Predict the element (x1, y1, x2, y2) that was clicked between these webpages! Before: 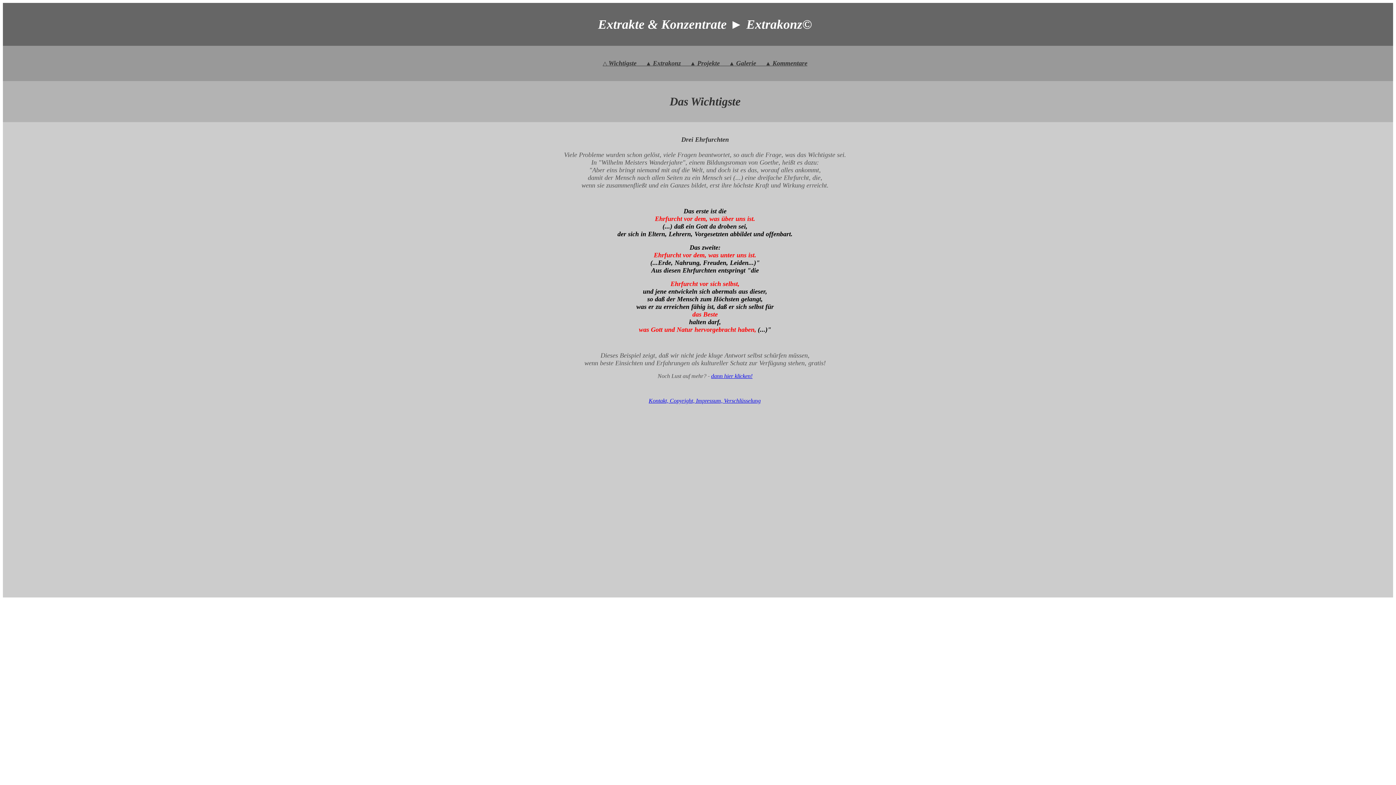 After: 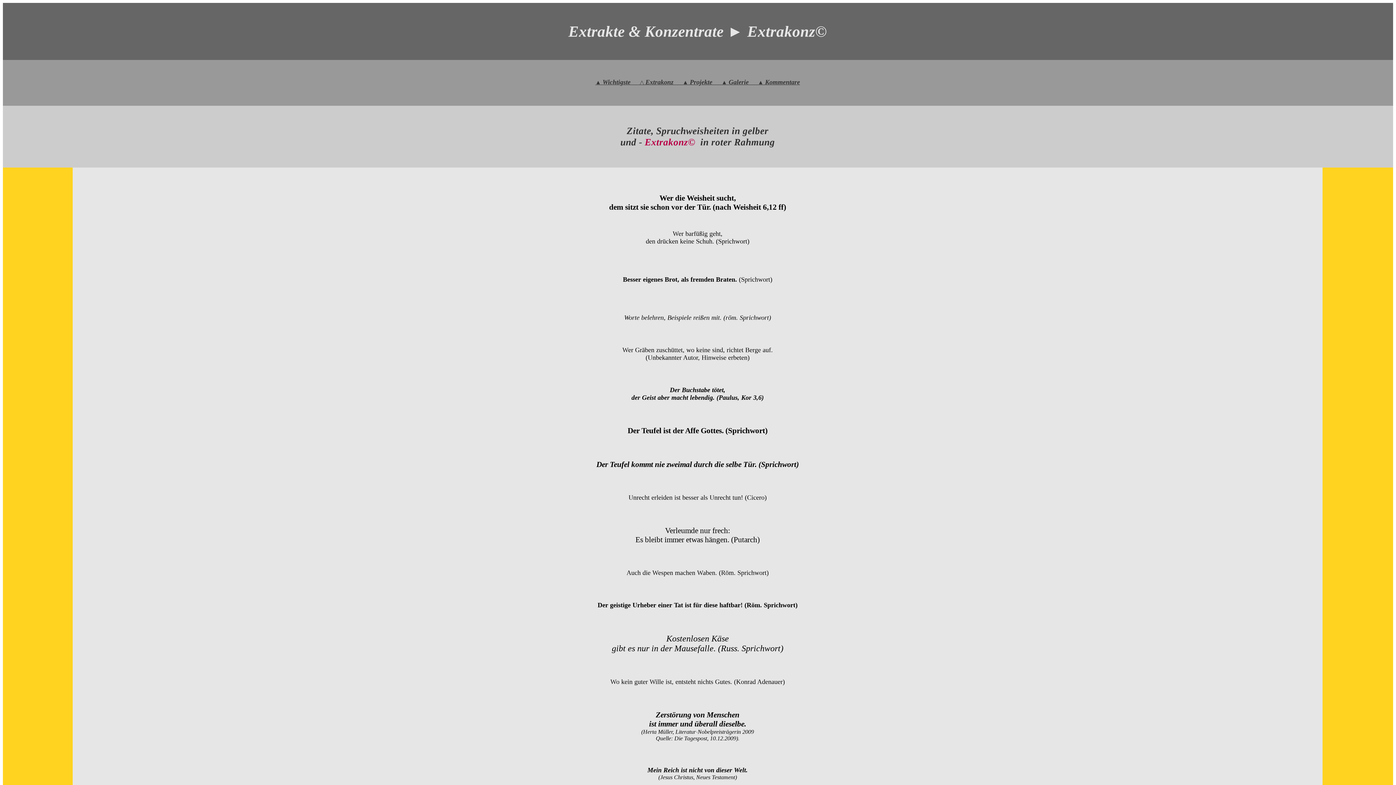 Action: bbox: (645, 60, 690, 66) label: ▲ Extrakonz     